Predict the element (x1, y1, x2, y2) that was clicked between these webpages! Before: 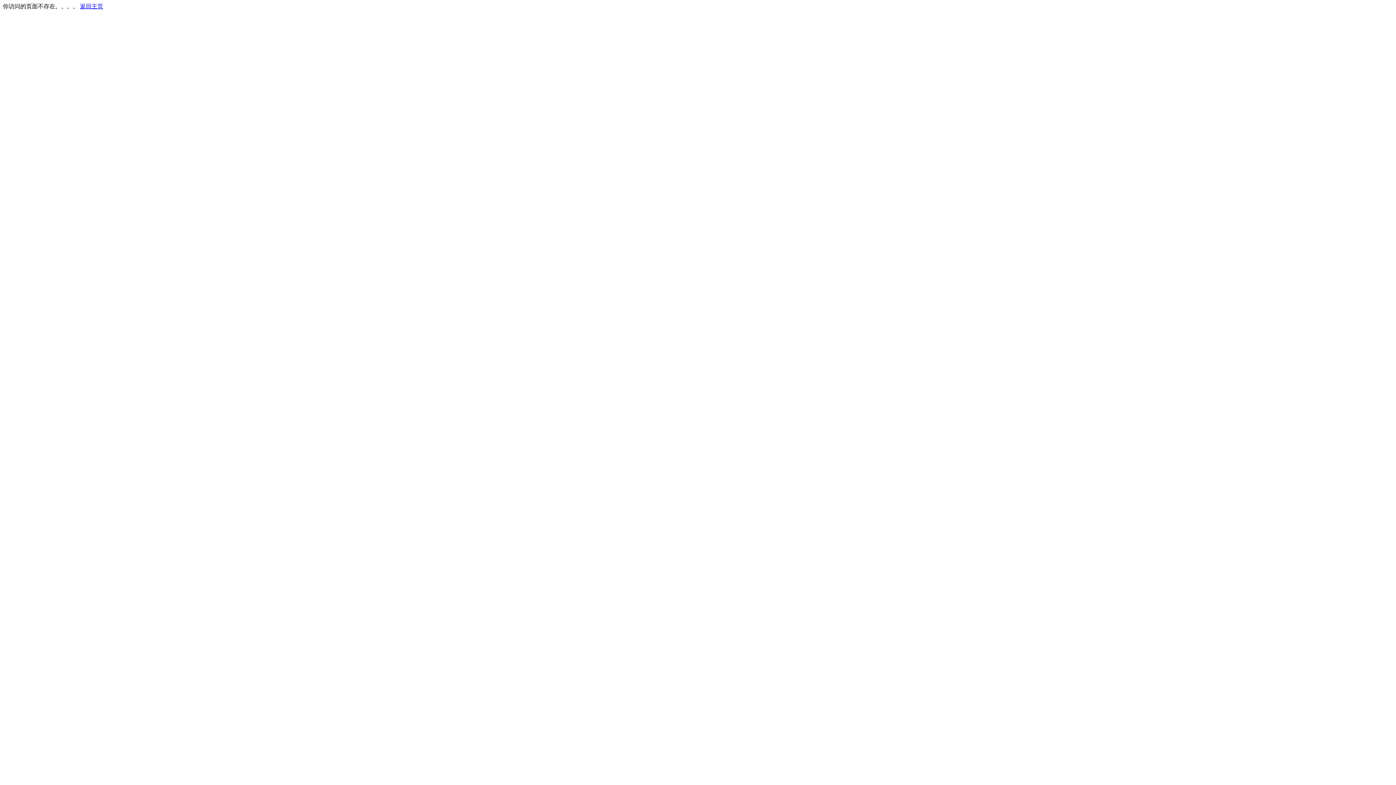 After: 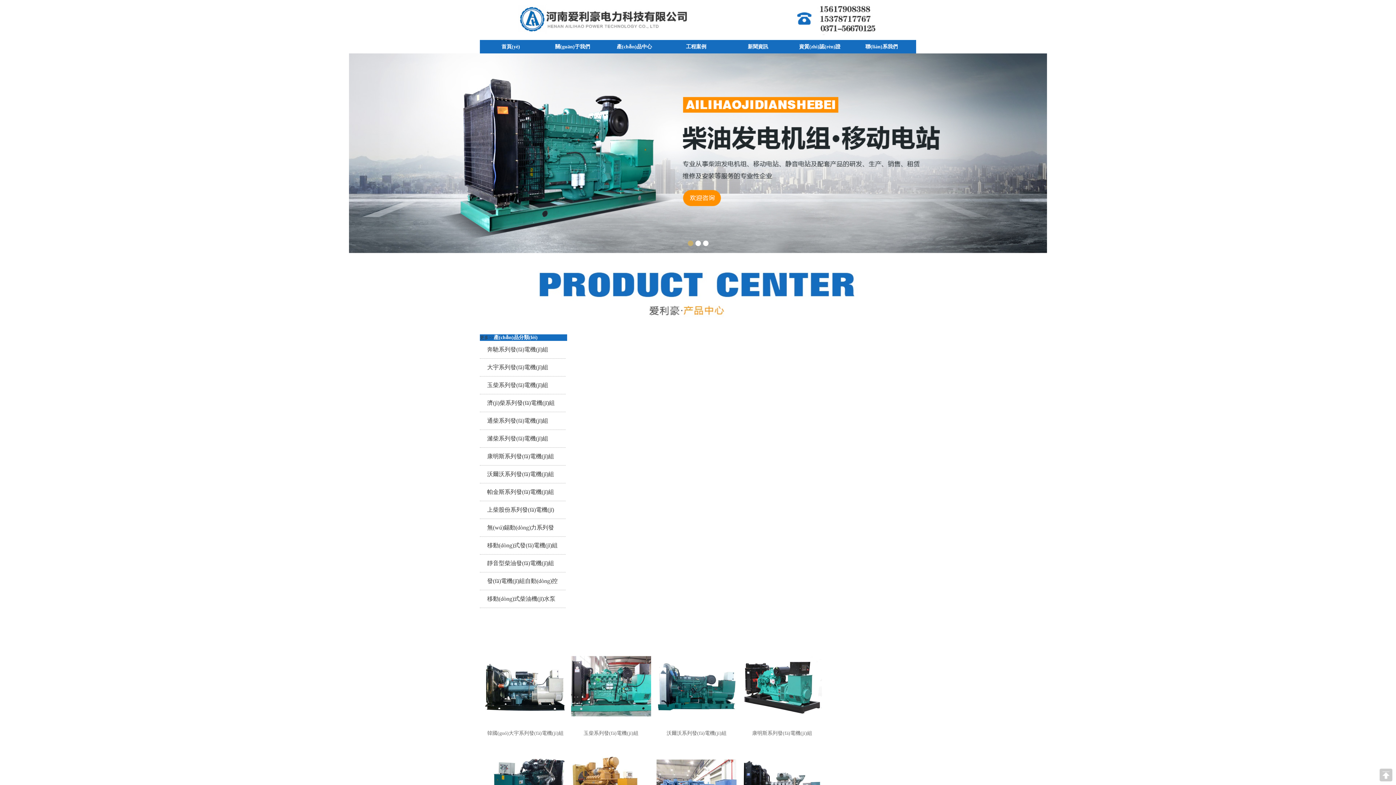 Action: bbox: (80, 3, 103, 9) label: 返回主页